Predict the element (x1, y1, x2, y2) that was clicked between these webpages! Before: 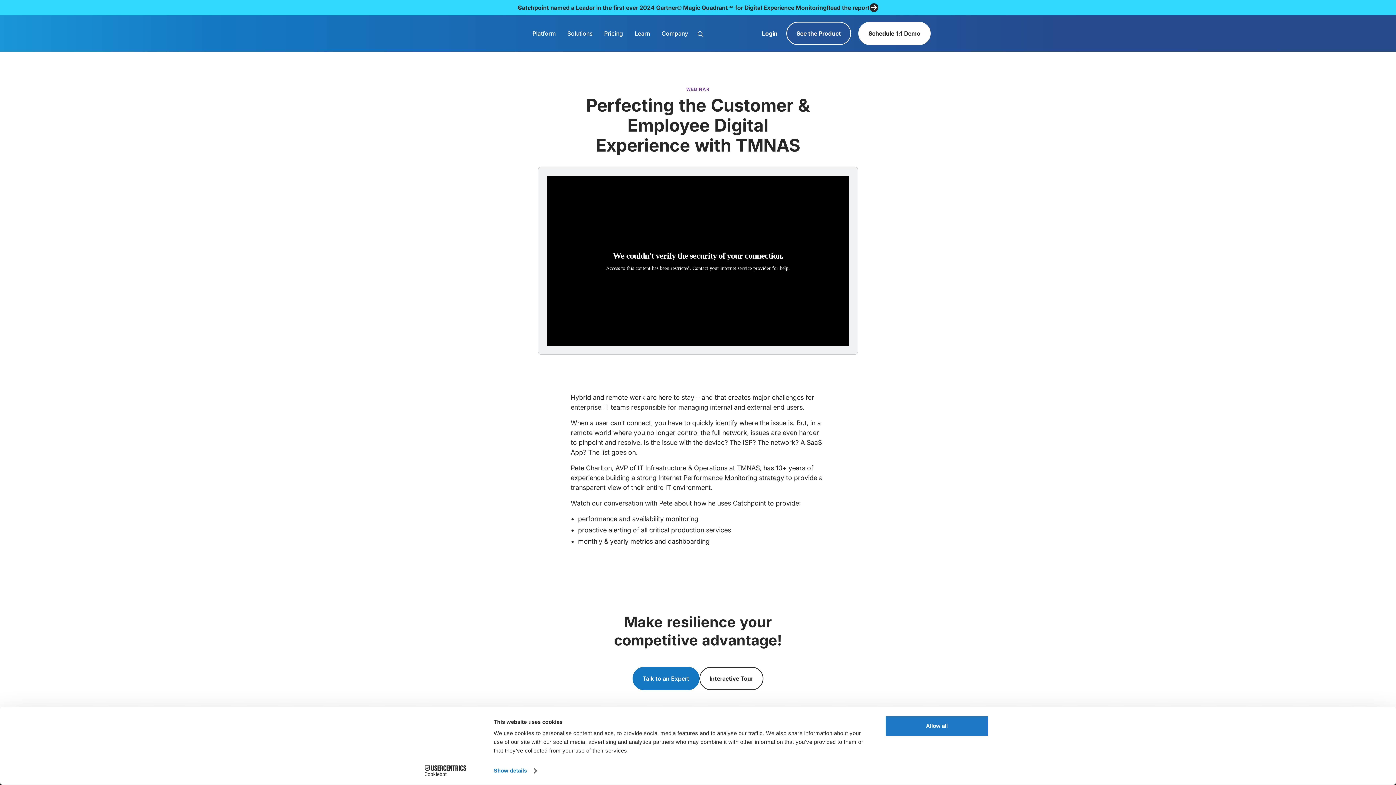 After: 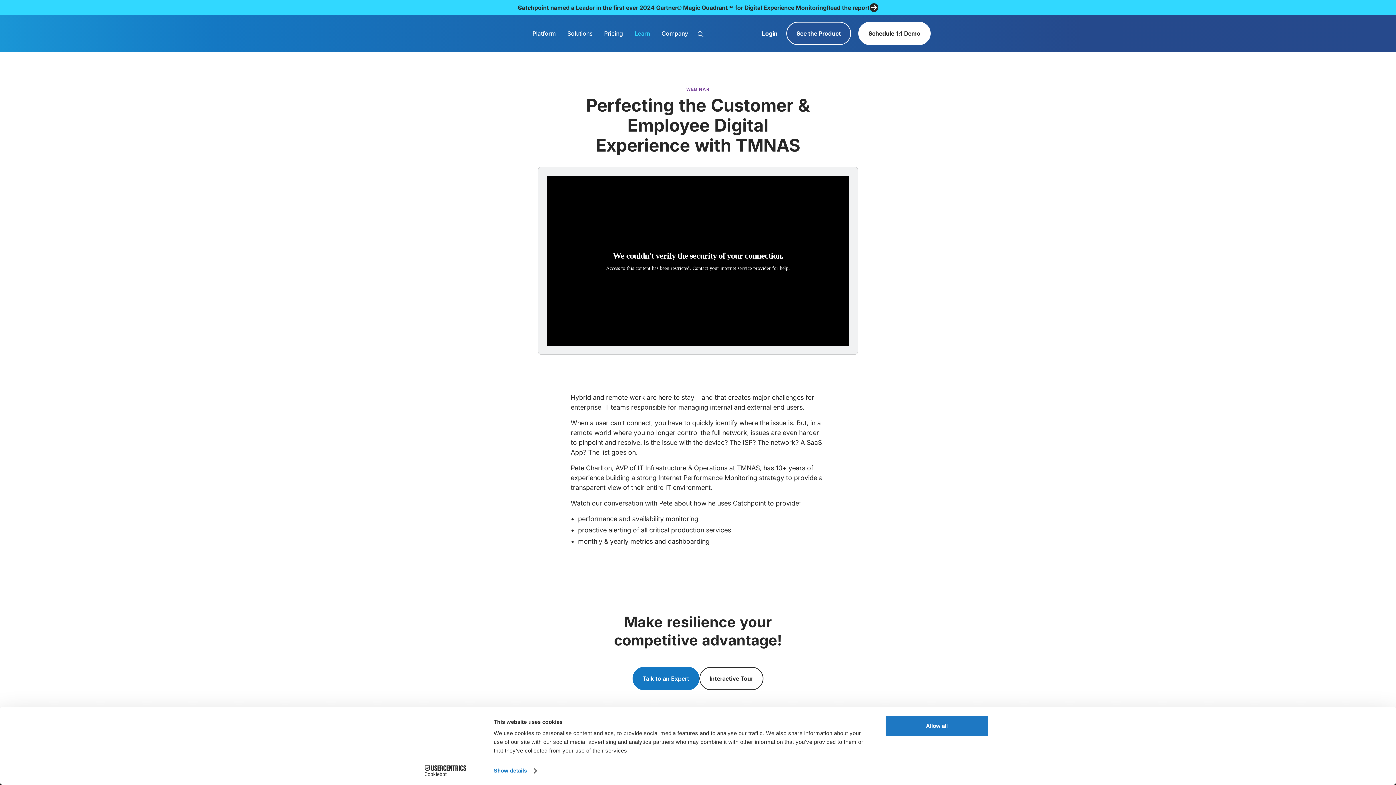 Action: label: Learn bbox: (629, 15, 655, 51)